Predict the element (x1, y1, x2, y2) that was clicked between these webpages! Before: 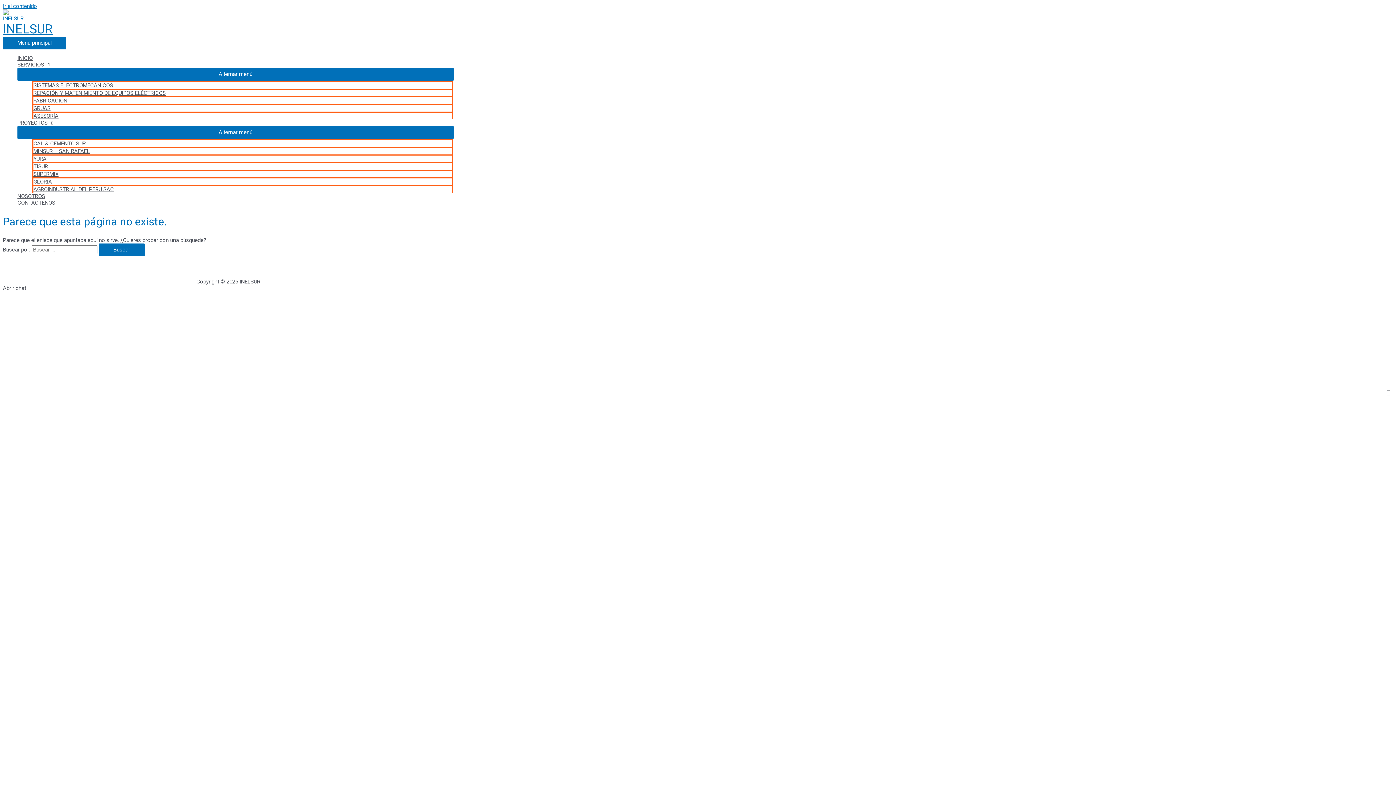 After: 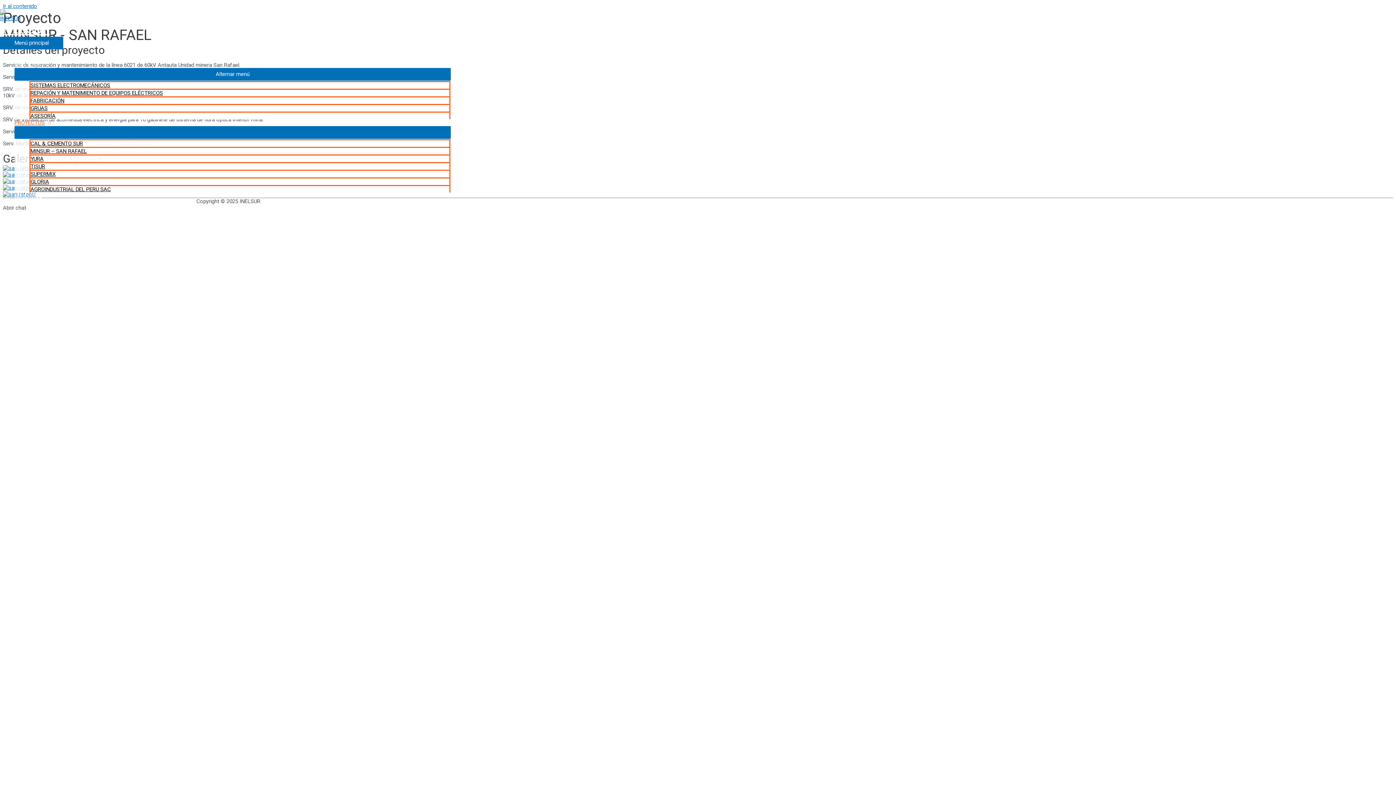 Action: label: MINSUR – SAN RAFAEL bbox: (32, 146, 453, 154)